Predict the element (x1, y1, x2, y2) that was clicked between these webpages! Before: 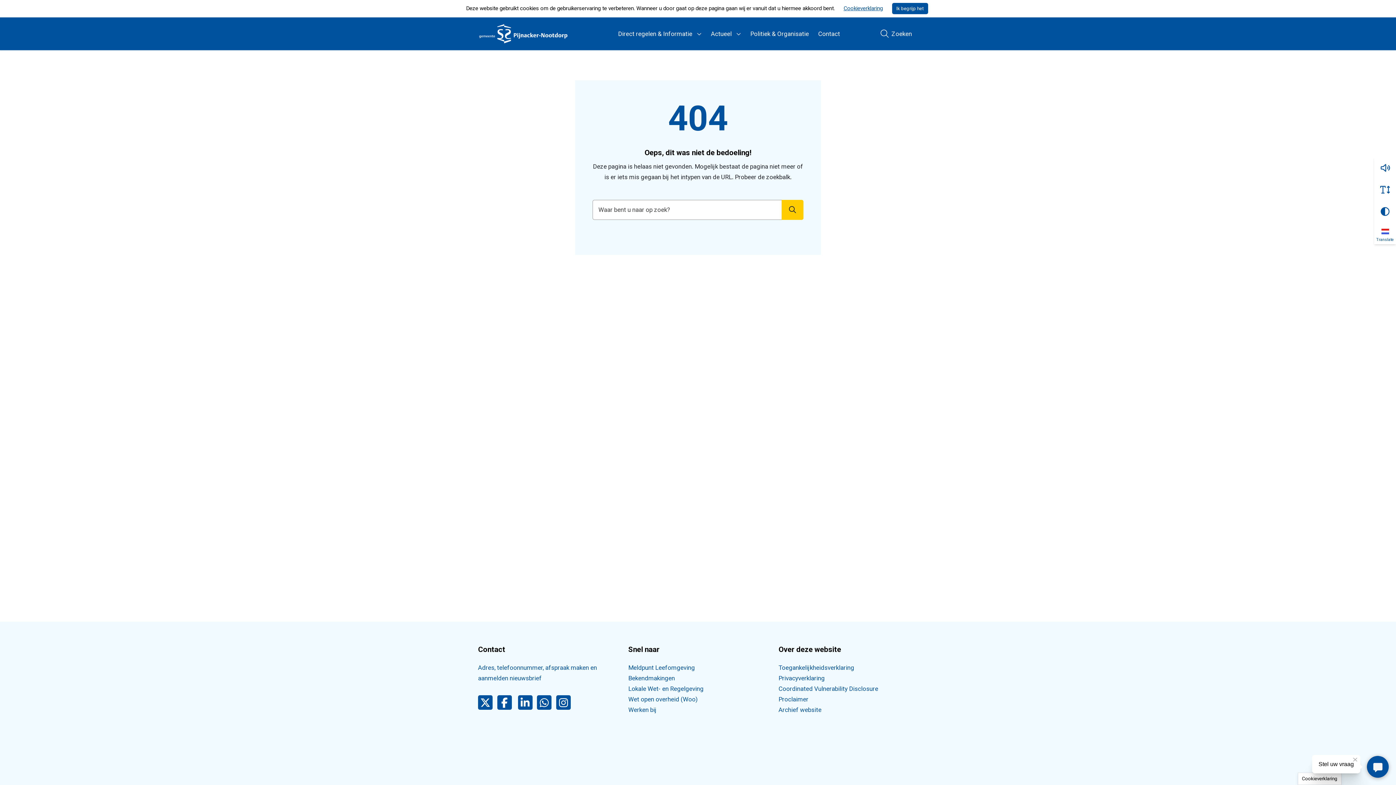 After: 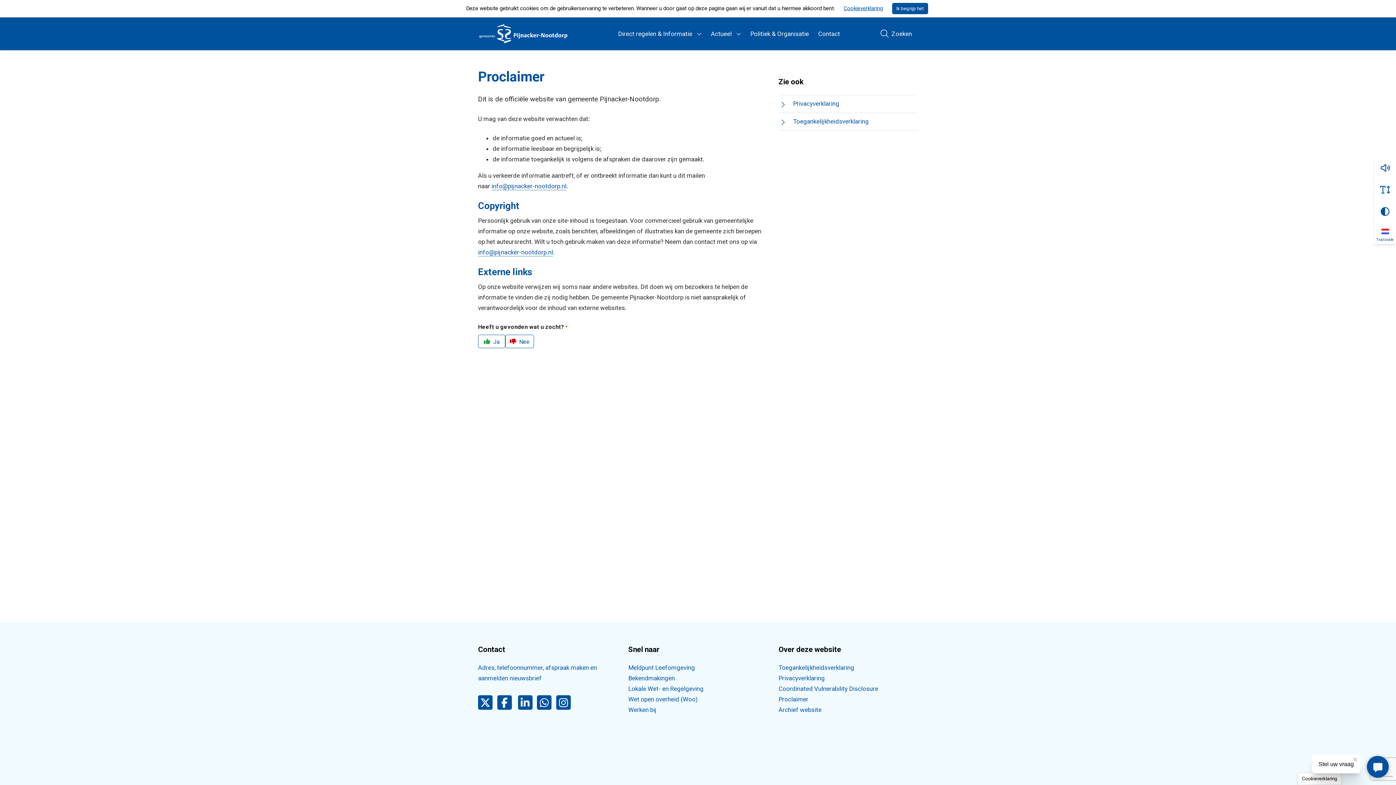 Action: bbox: (778, 696, 808, 703) label: Proclaimer